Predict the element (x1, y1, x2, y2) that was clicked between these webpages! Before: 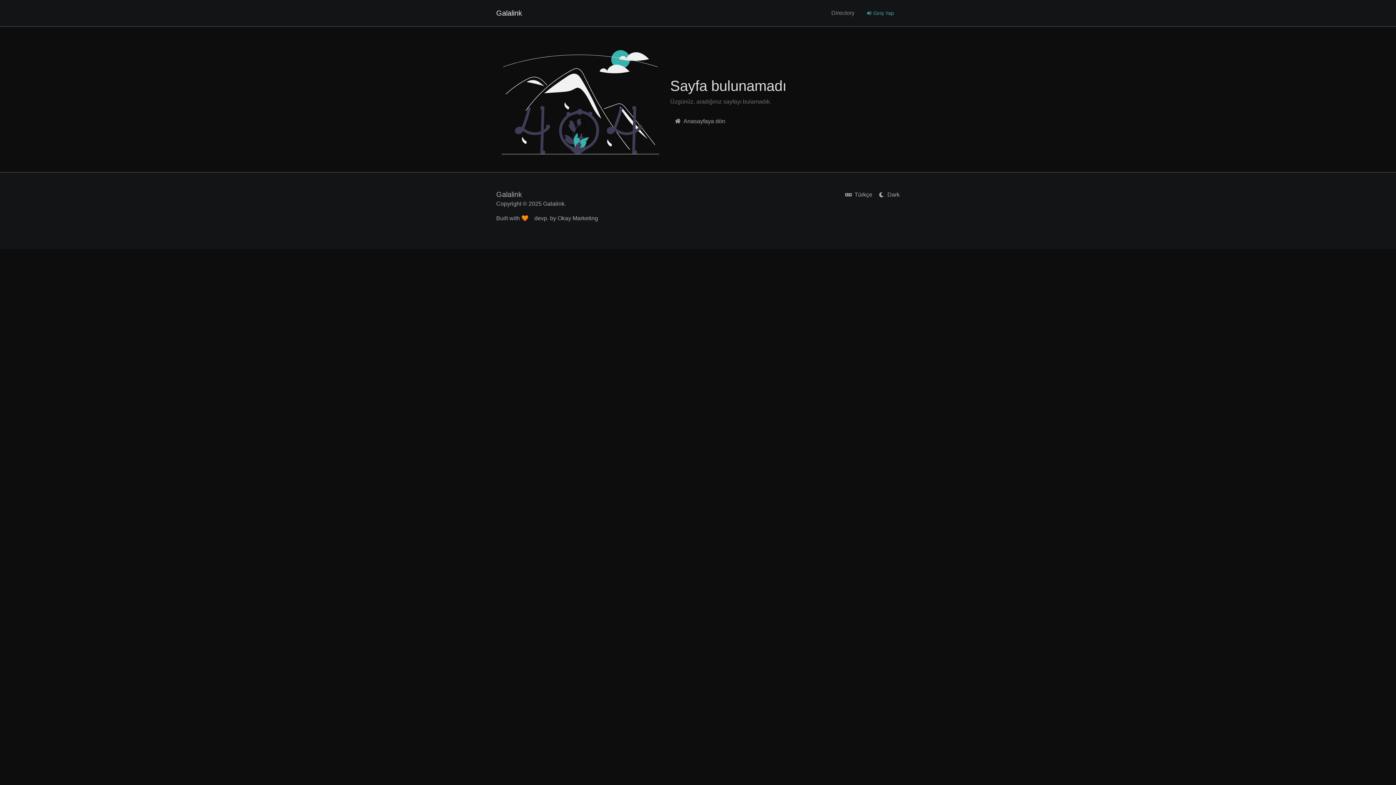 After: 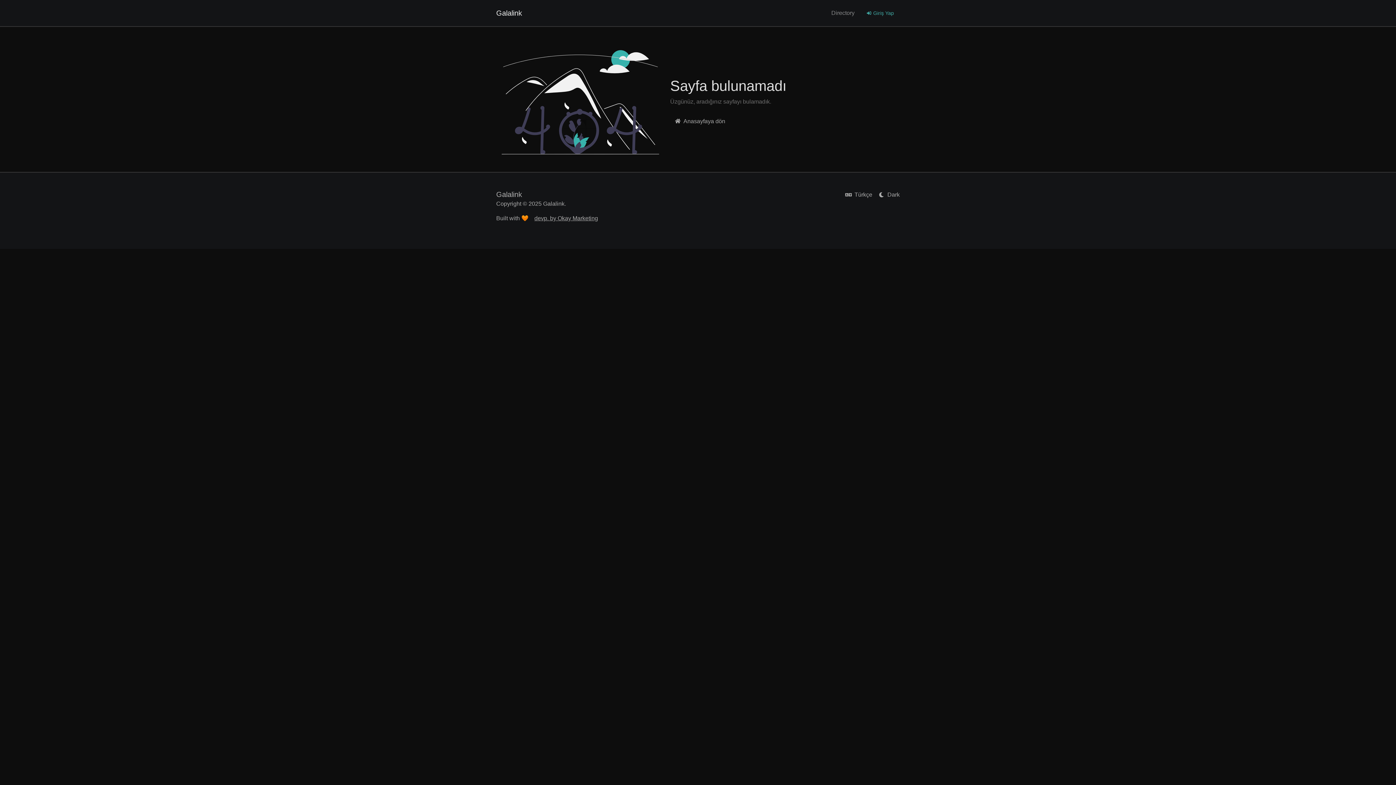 Action: label: devp. by Okay Marketing bbox: (534, 215, 598, 221)